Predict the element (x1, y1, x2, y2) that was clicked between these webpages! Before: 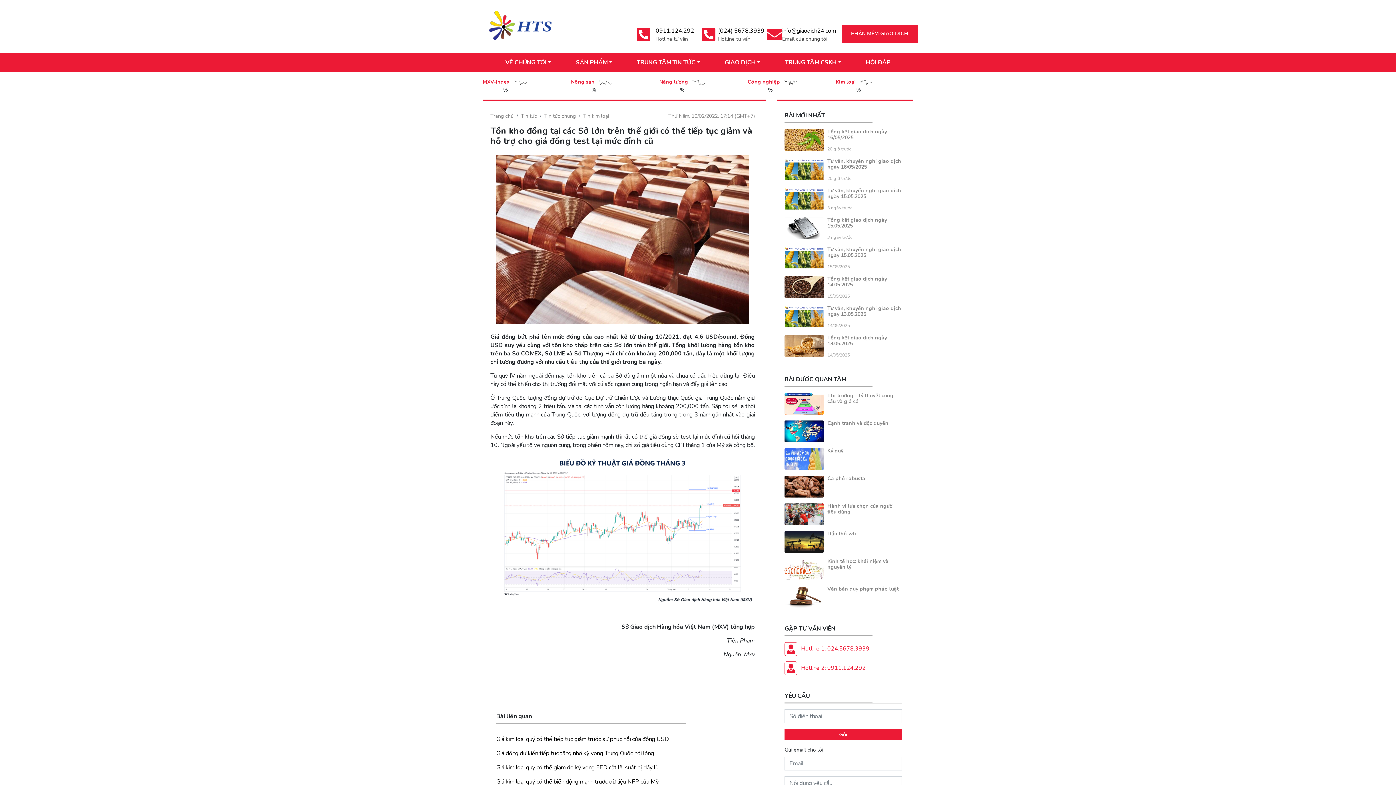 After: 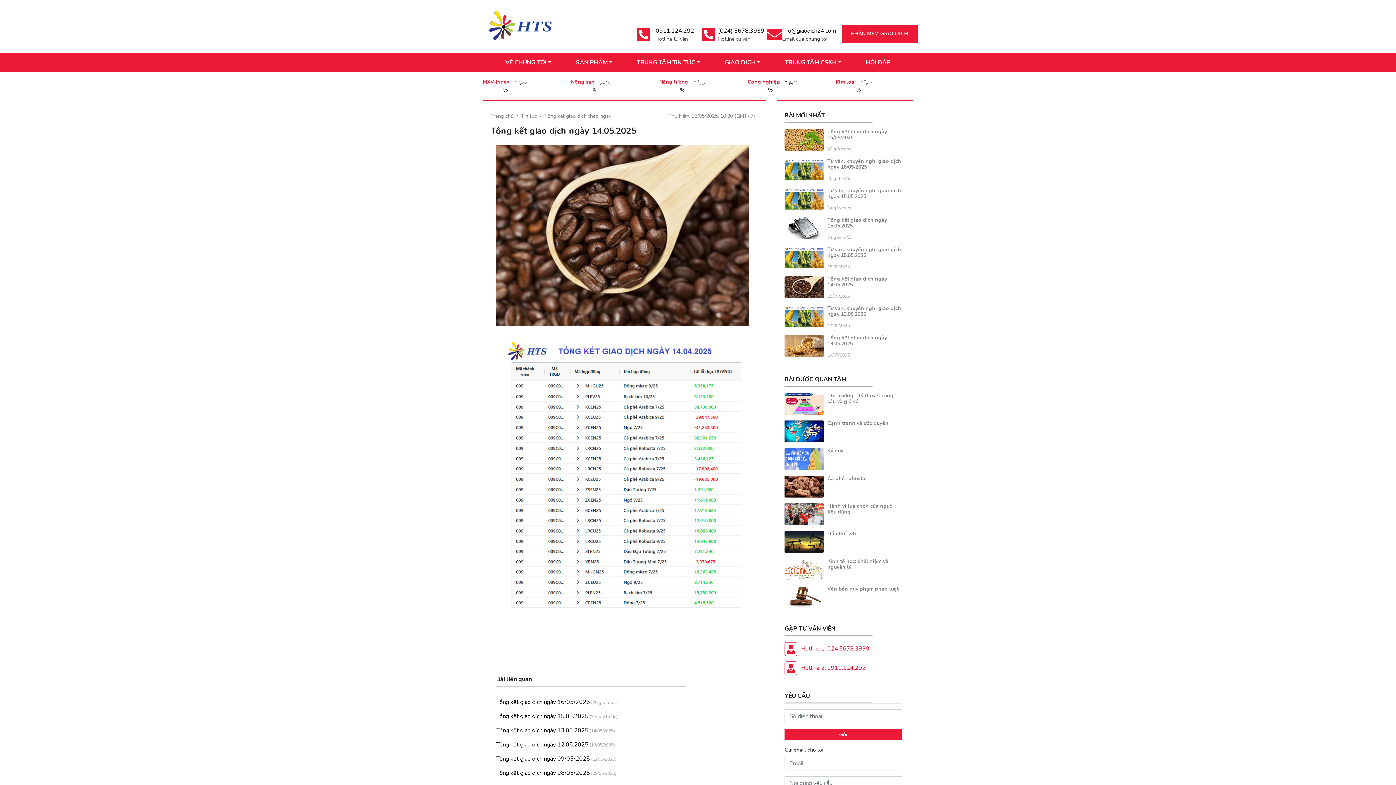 Action: bbox: (784, 283, 823, 290)